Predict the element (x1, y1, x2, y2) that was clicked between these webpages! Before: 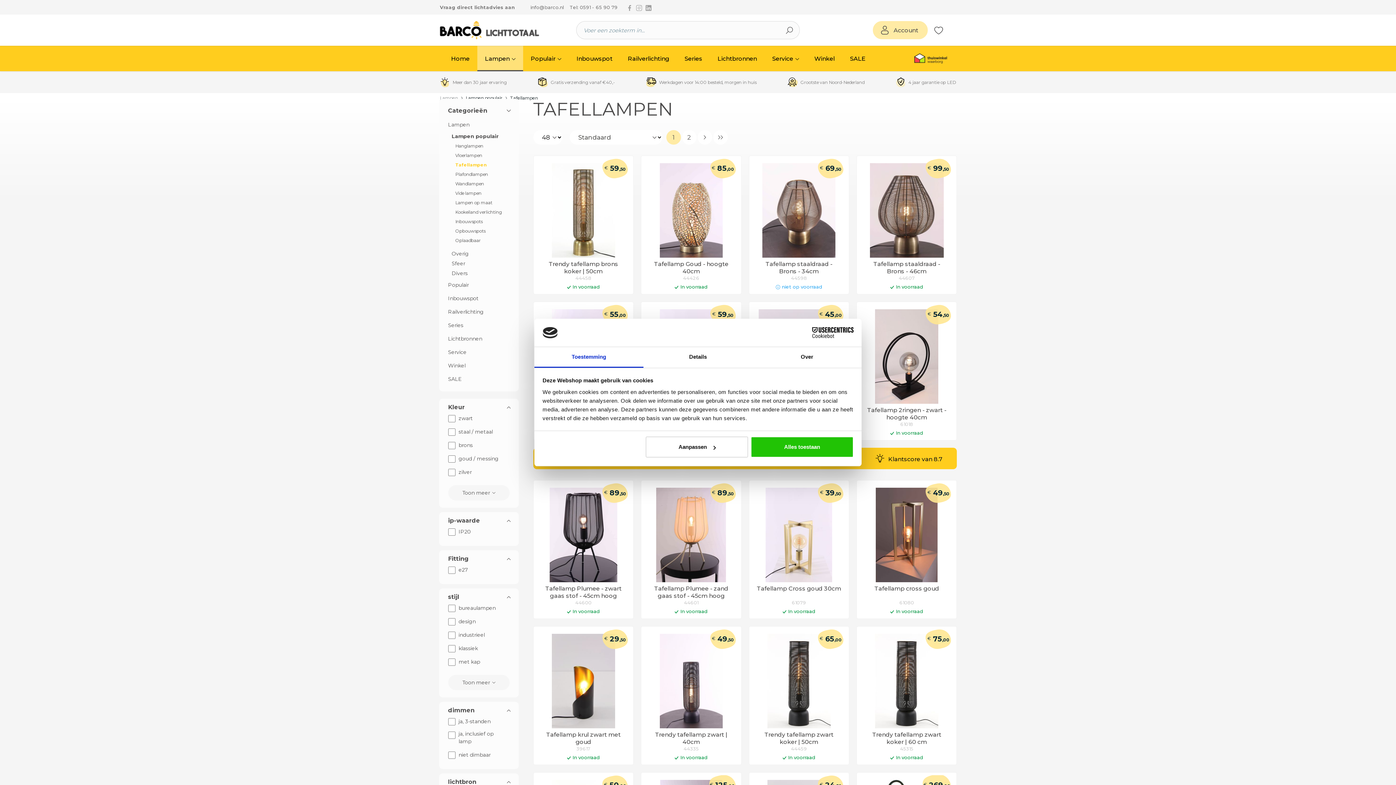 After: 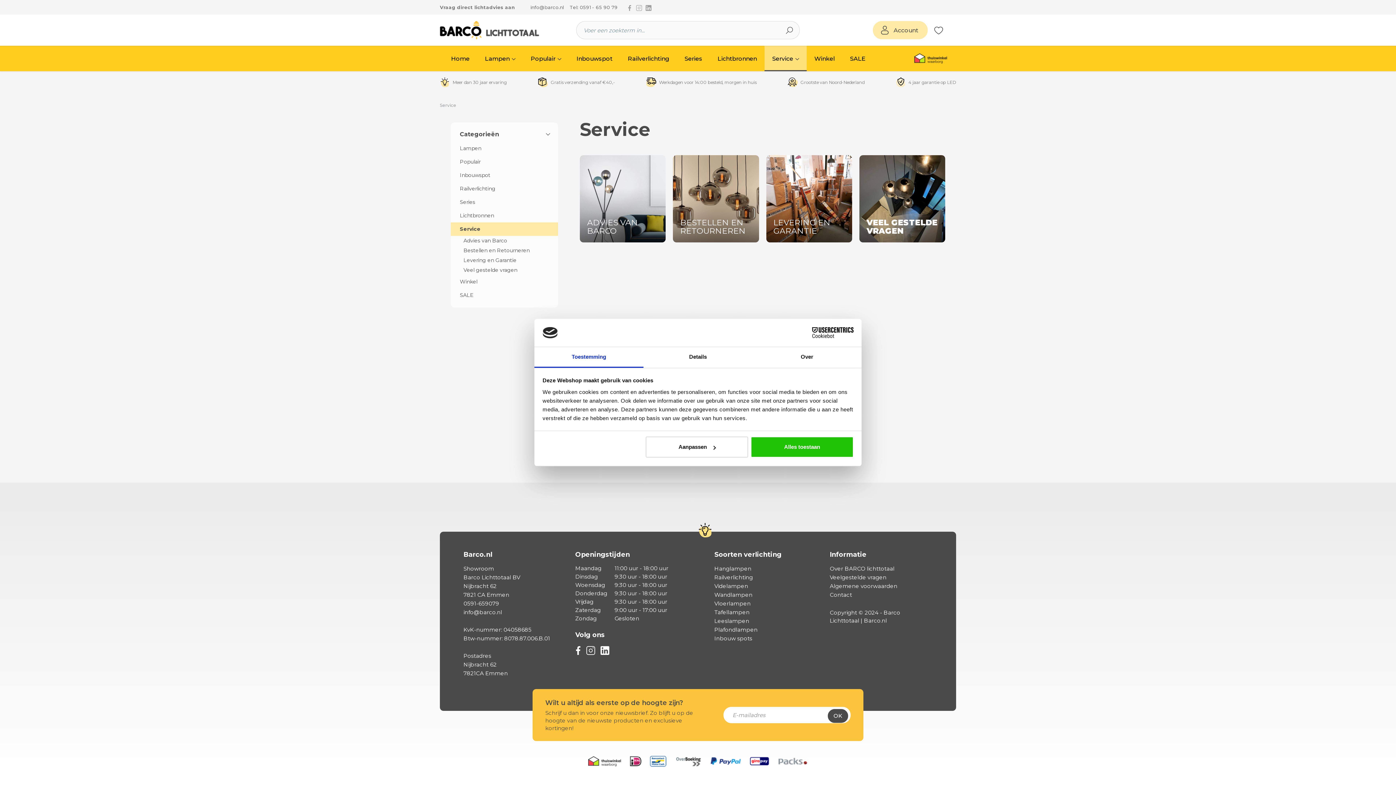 Action: label: Service  bbox: (764, 45, 806, 71)